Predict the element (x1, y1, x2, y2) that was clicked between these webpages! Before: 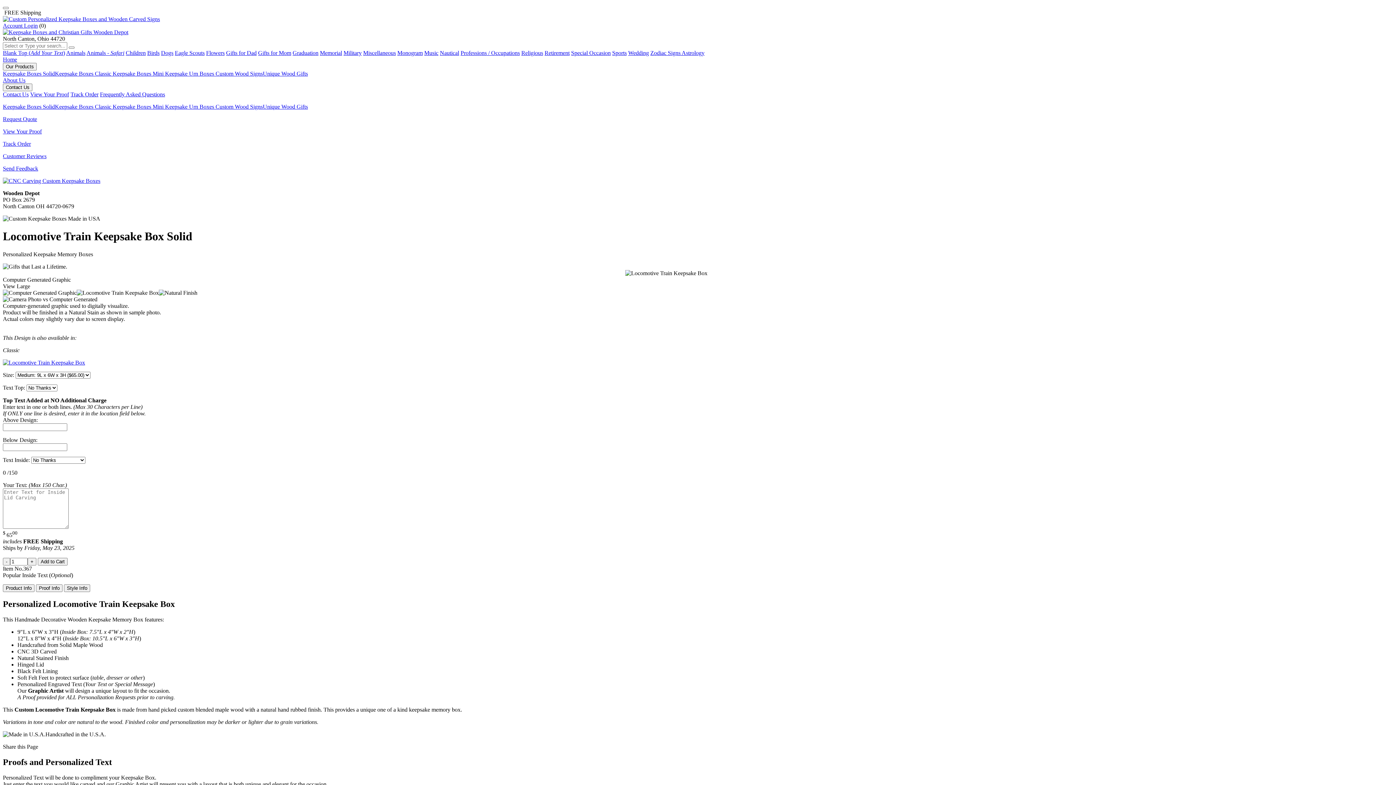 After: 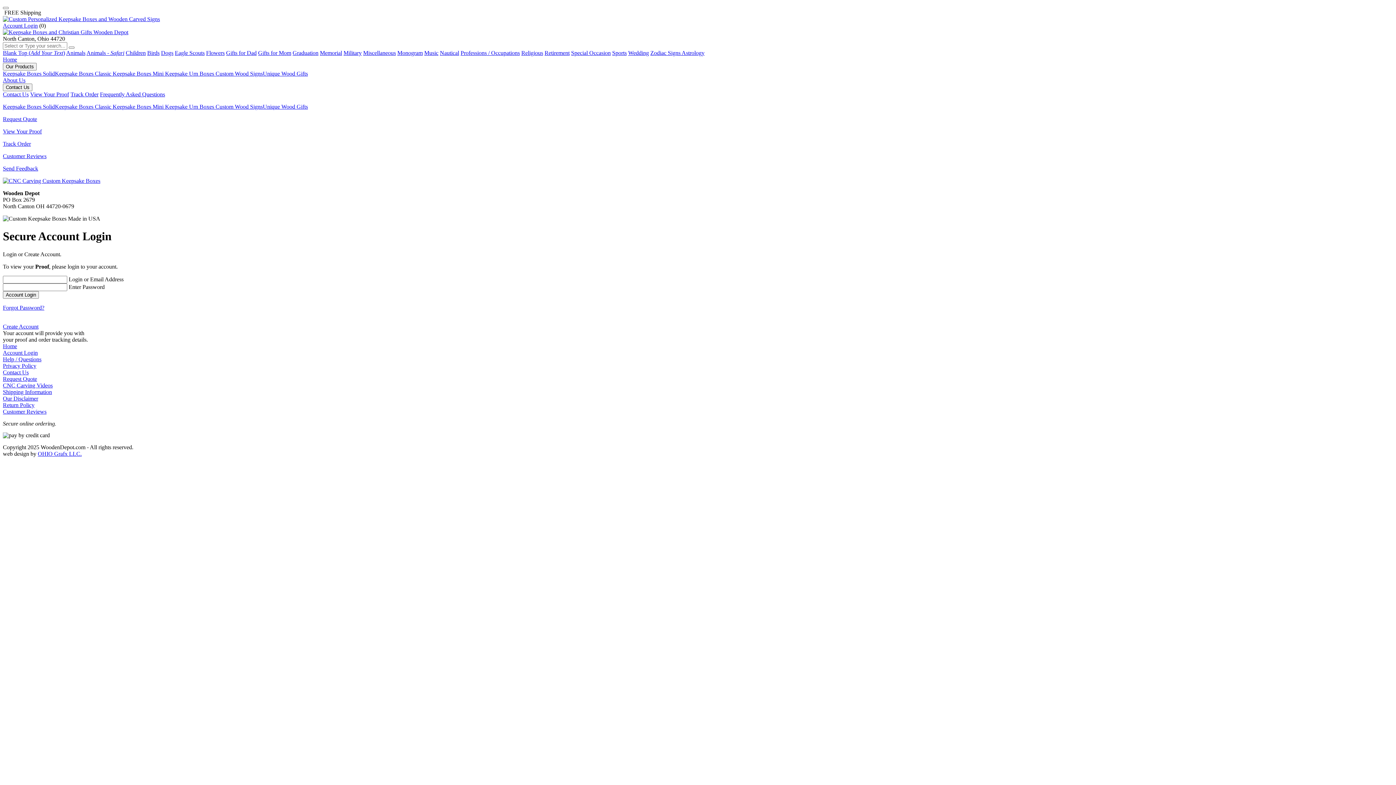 Action: label: View Your Proof bbox: (30, 91, 69, 97)